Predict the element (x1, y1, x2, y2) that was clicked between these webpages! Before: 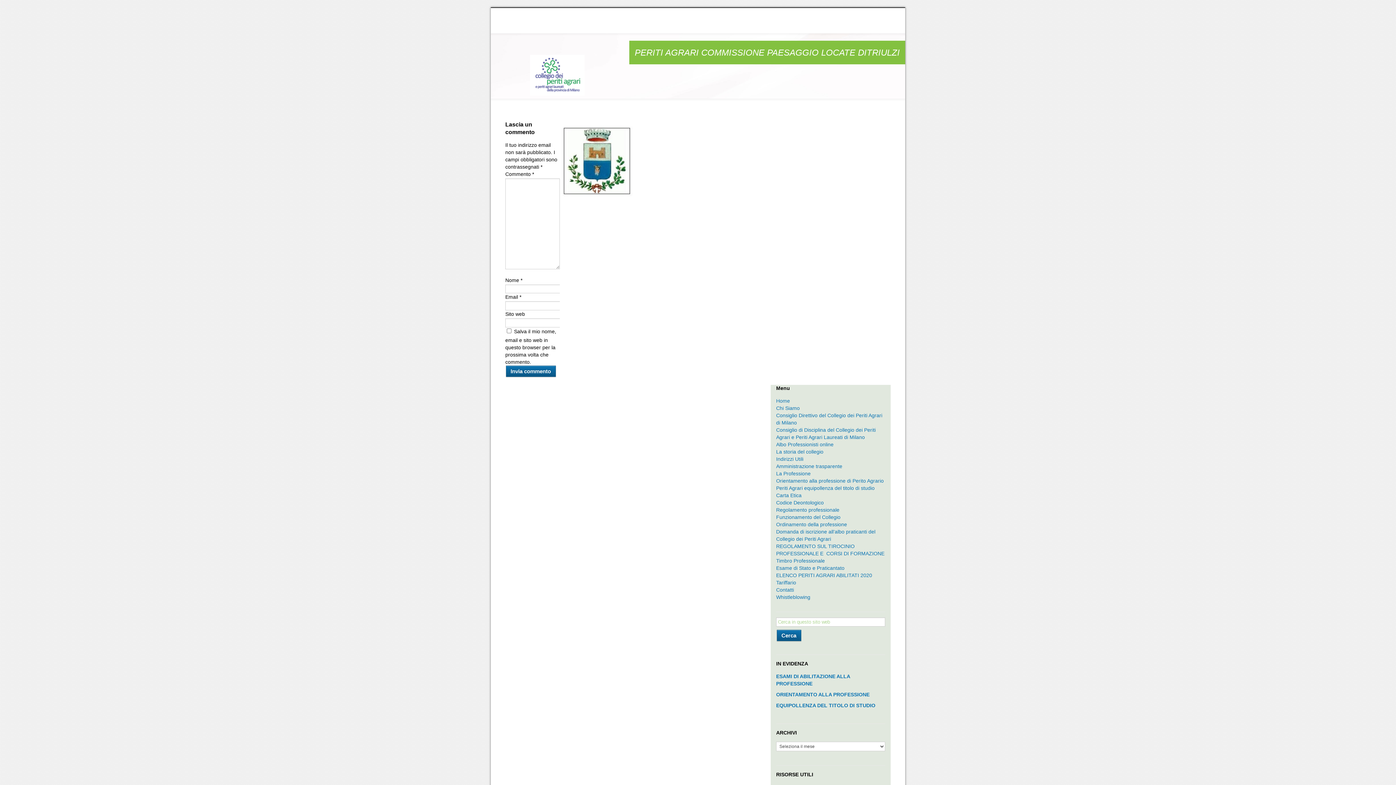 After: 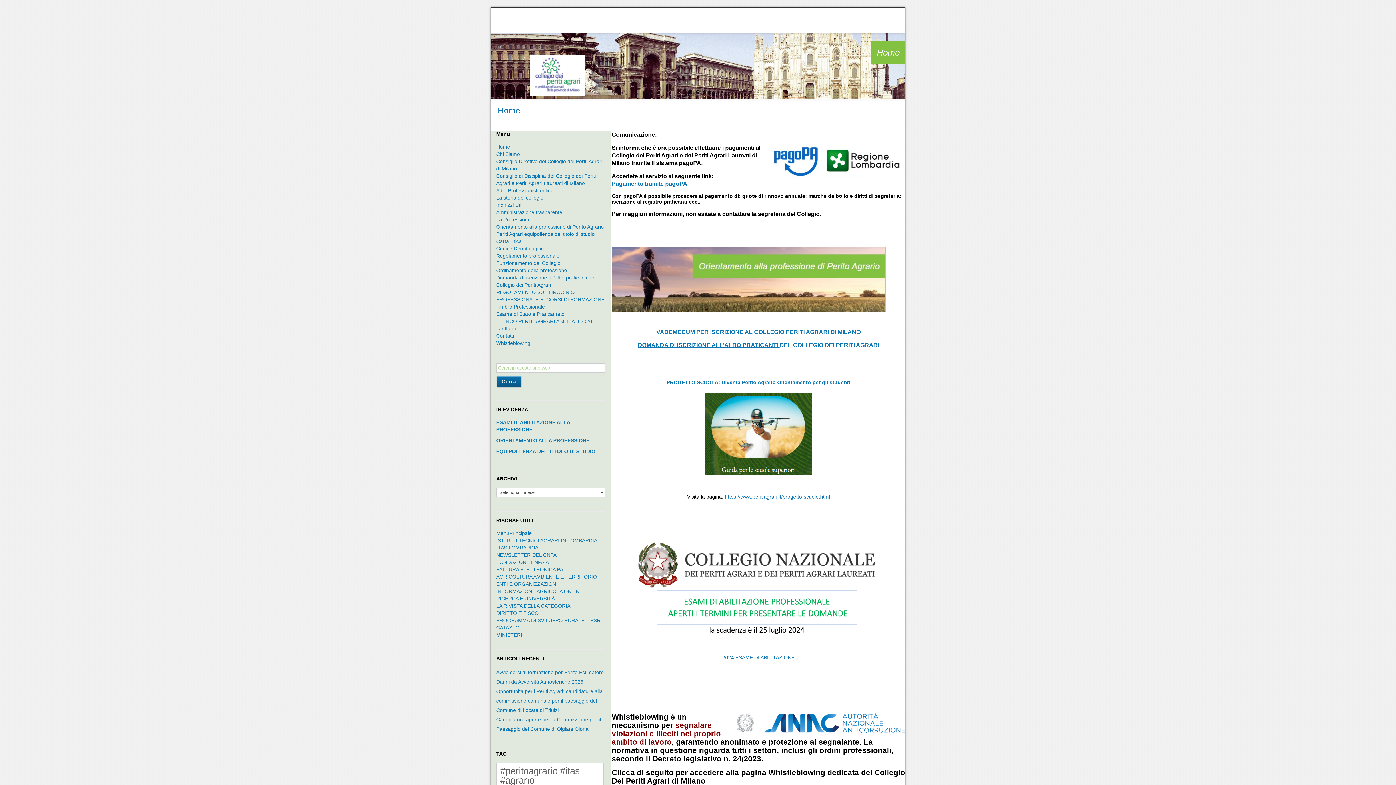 Action: label: Collegio dei Periti Agrari e dei Periti Agrari Laureati della provincia di Milano, Monza Lodi e Varese bbox: (502, 48, 611, 62)